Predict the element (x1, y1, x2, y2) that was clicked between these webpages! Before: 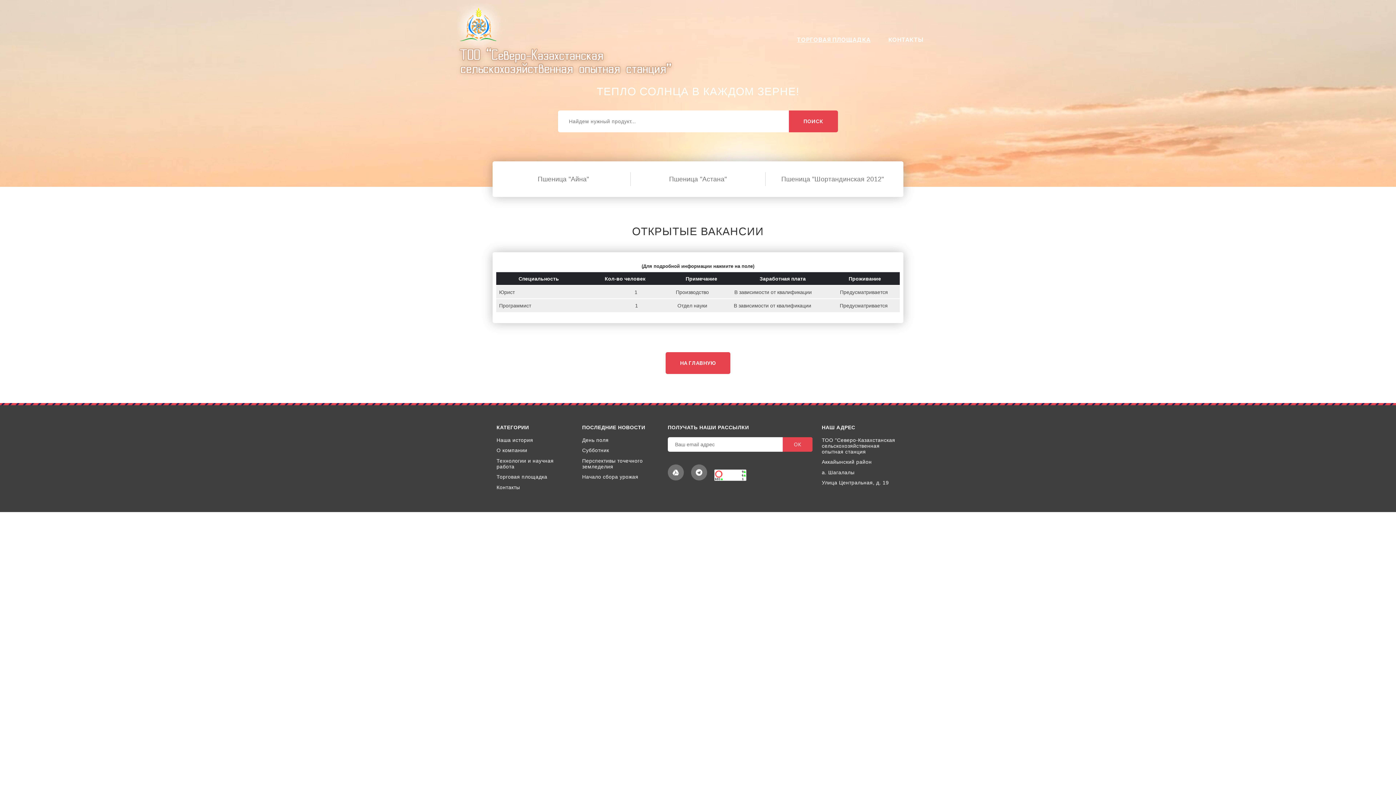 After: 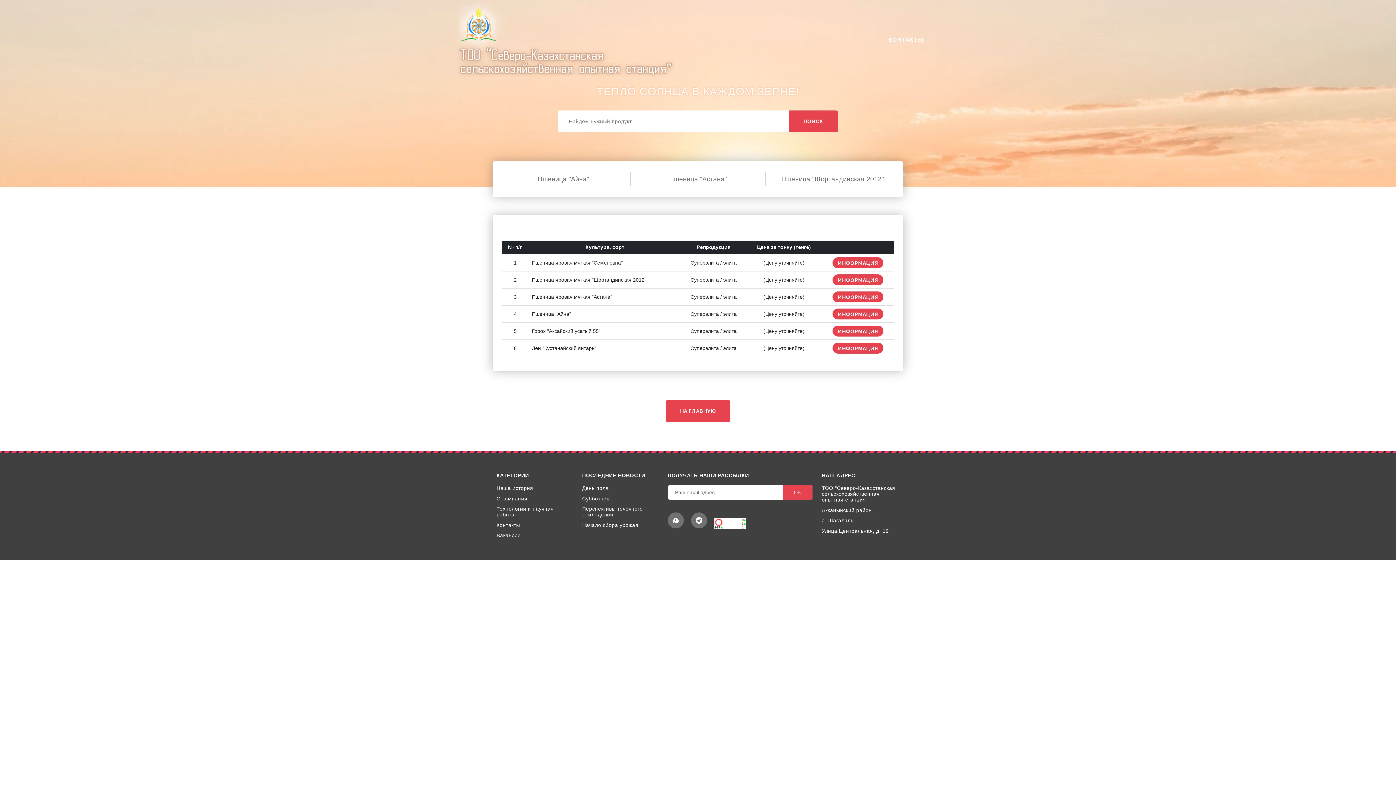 Action: label: ТОРГОВАЯ ПЛОЩАДКА bbox: (797, 36, 870, 43)